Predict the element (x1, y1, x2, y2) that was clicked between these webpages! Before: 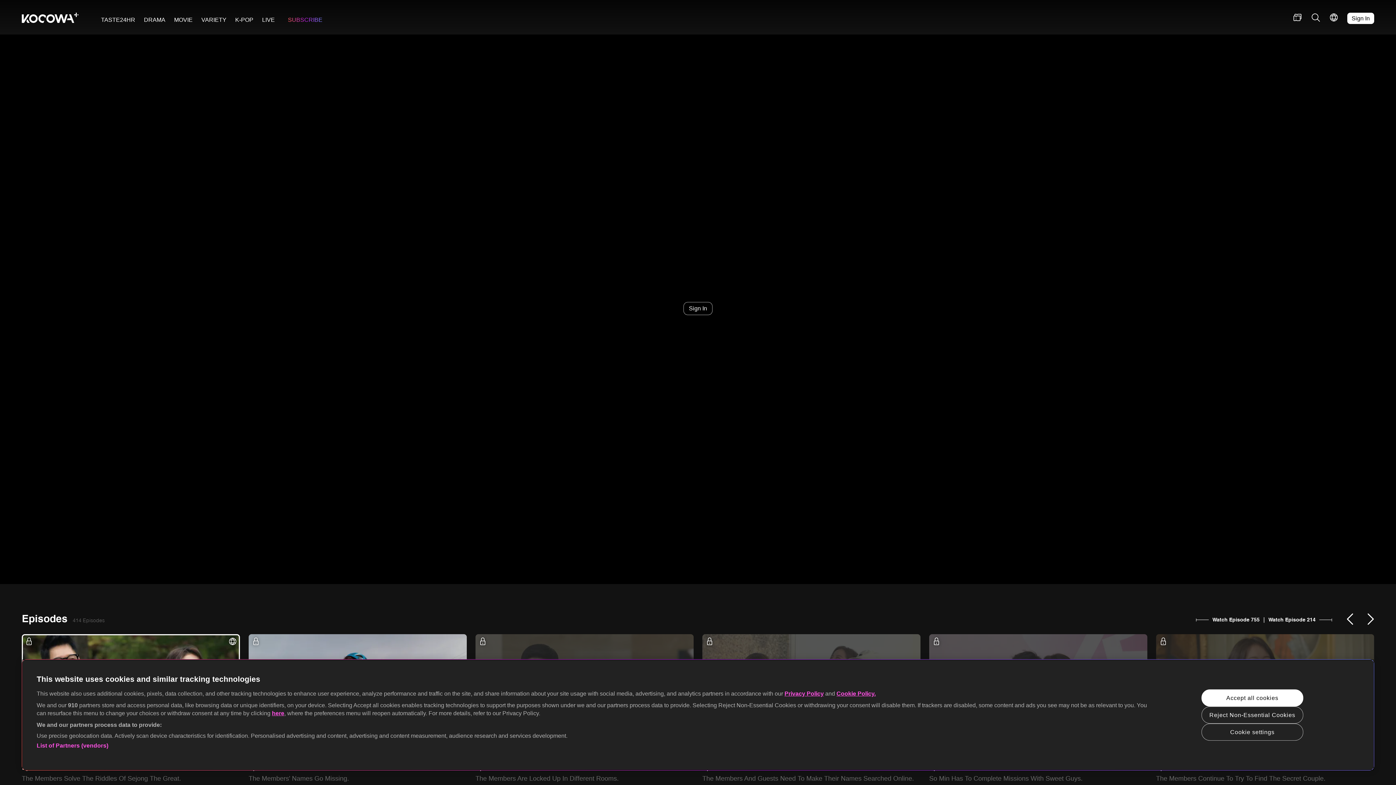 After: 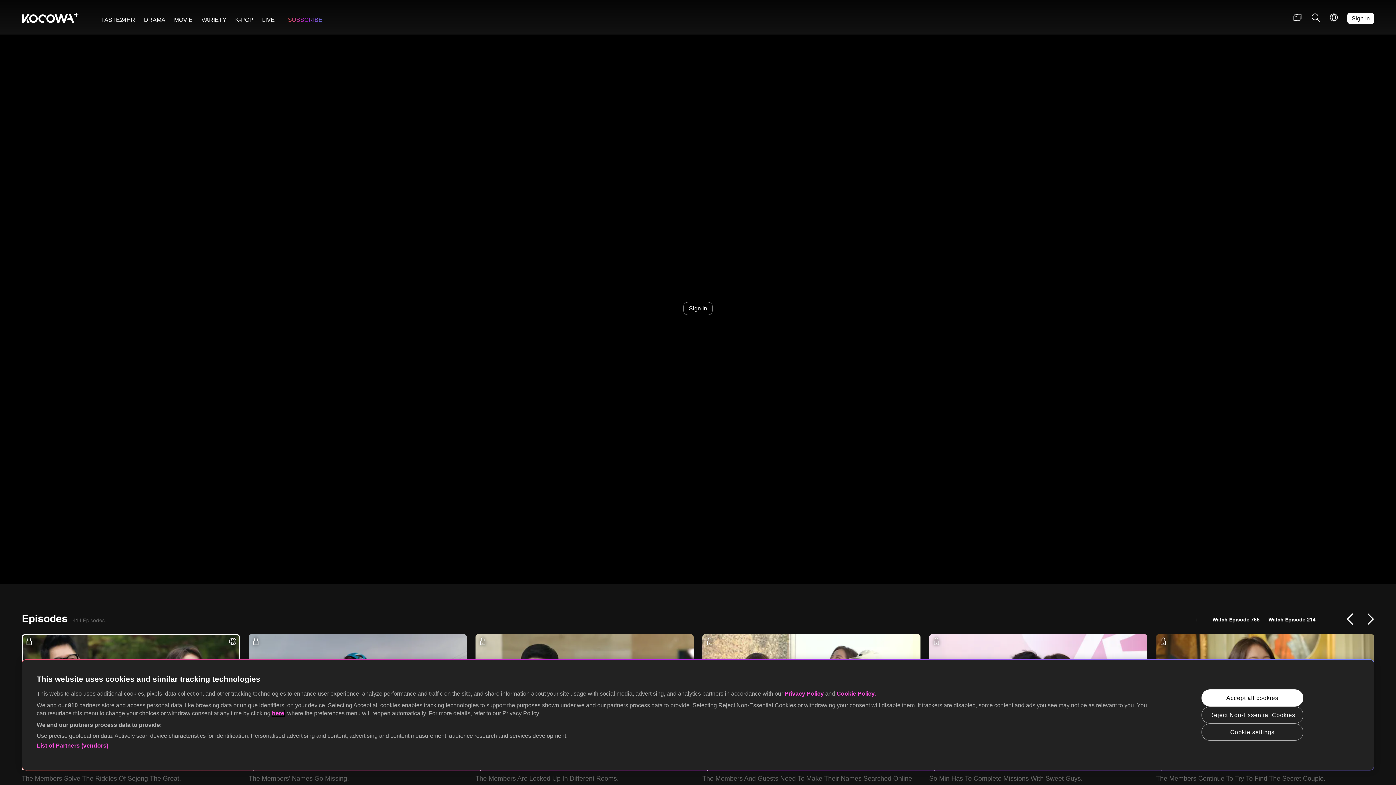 Action: label: here bbox: (272, 710, 284, 716)